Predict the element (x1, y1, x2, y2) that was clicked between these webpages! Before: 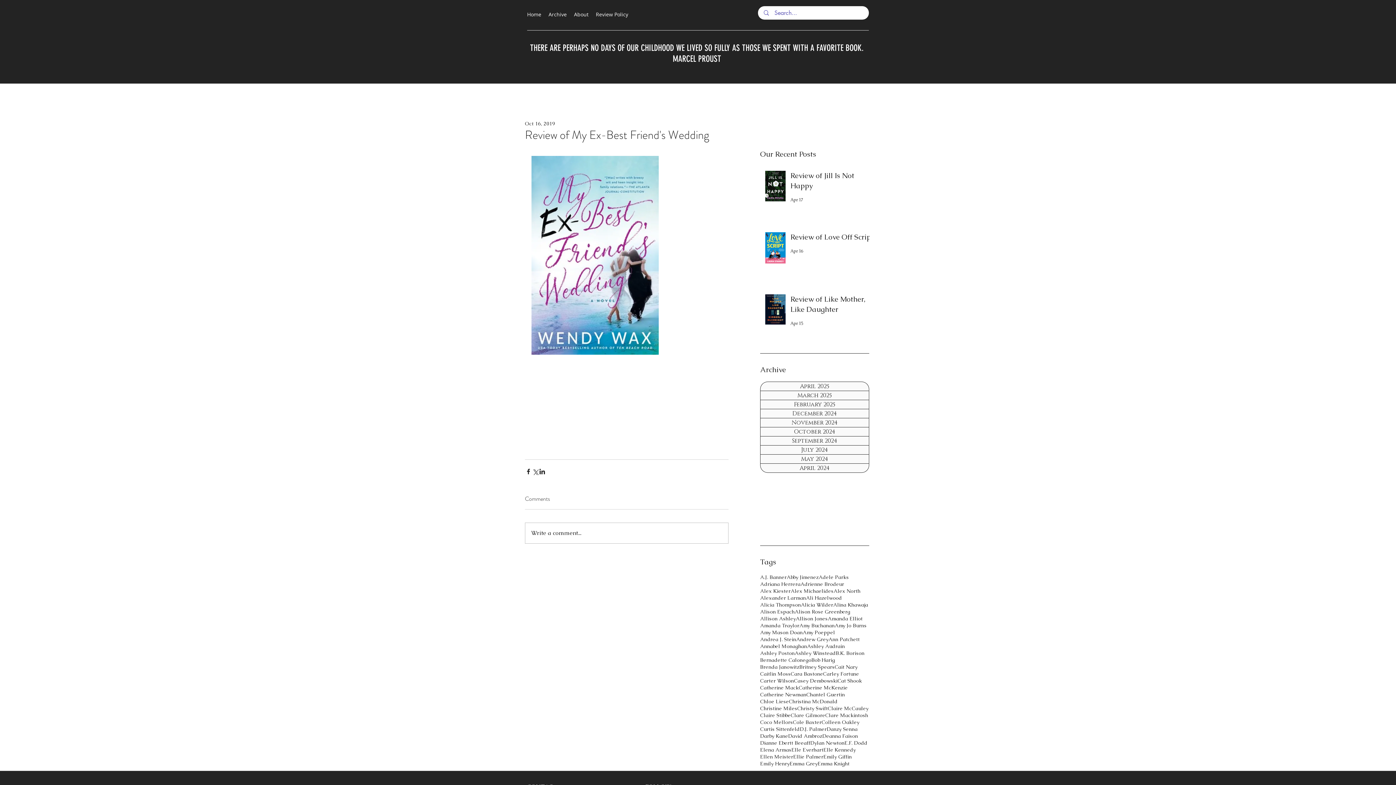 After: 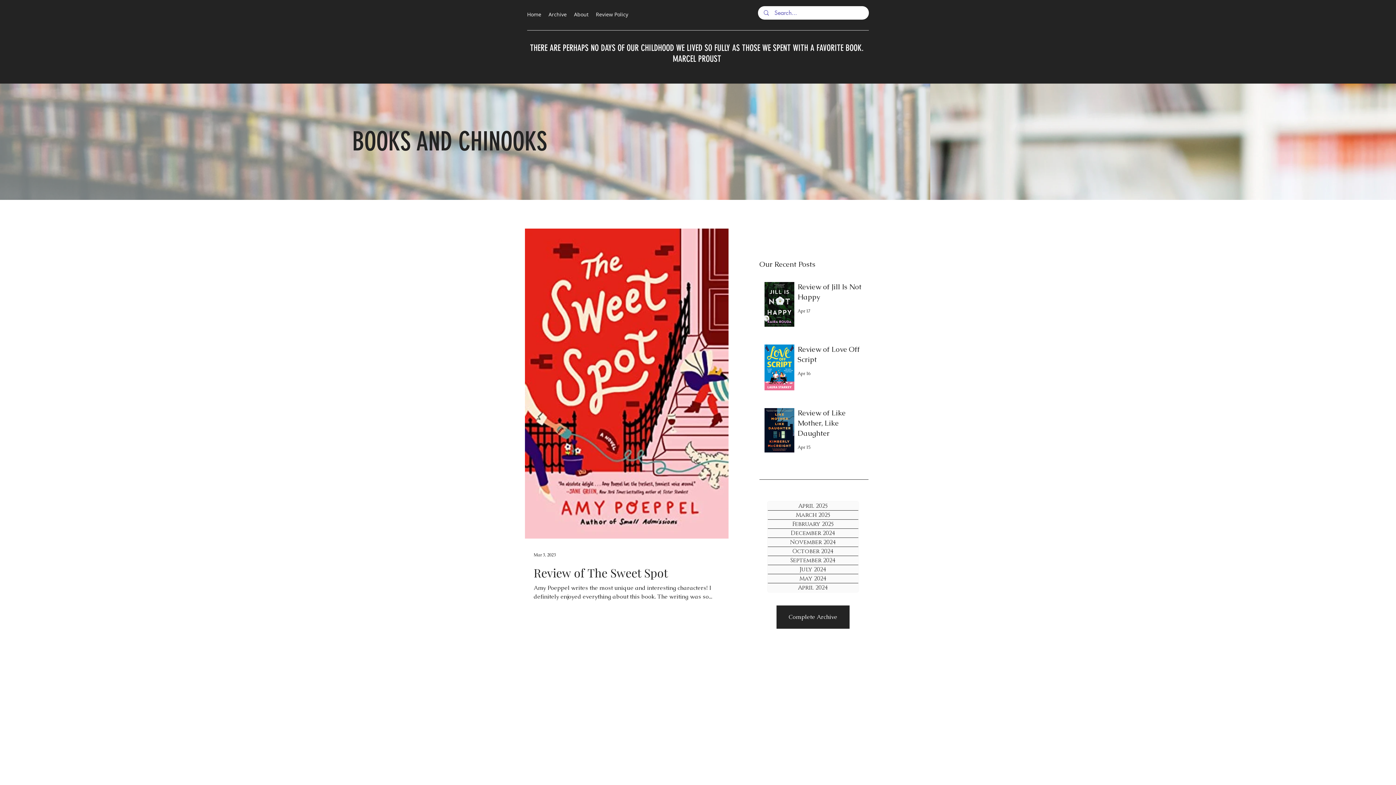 Action: bbox: (802, 629, 835, 636) label: Amy Poeppel